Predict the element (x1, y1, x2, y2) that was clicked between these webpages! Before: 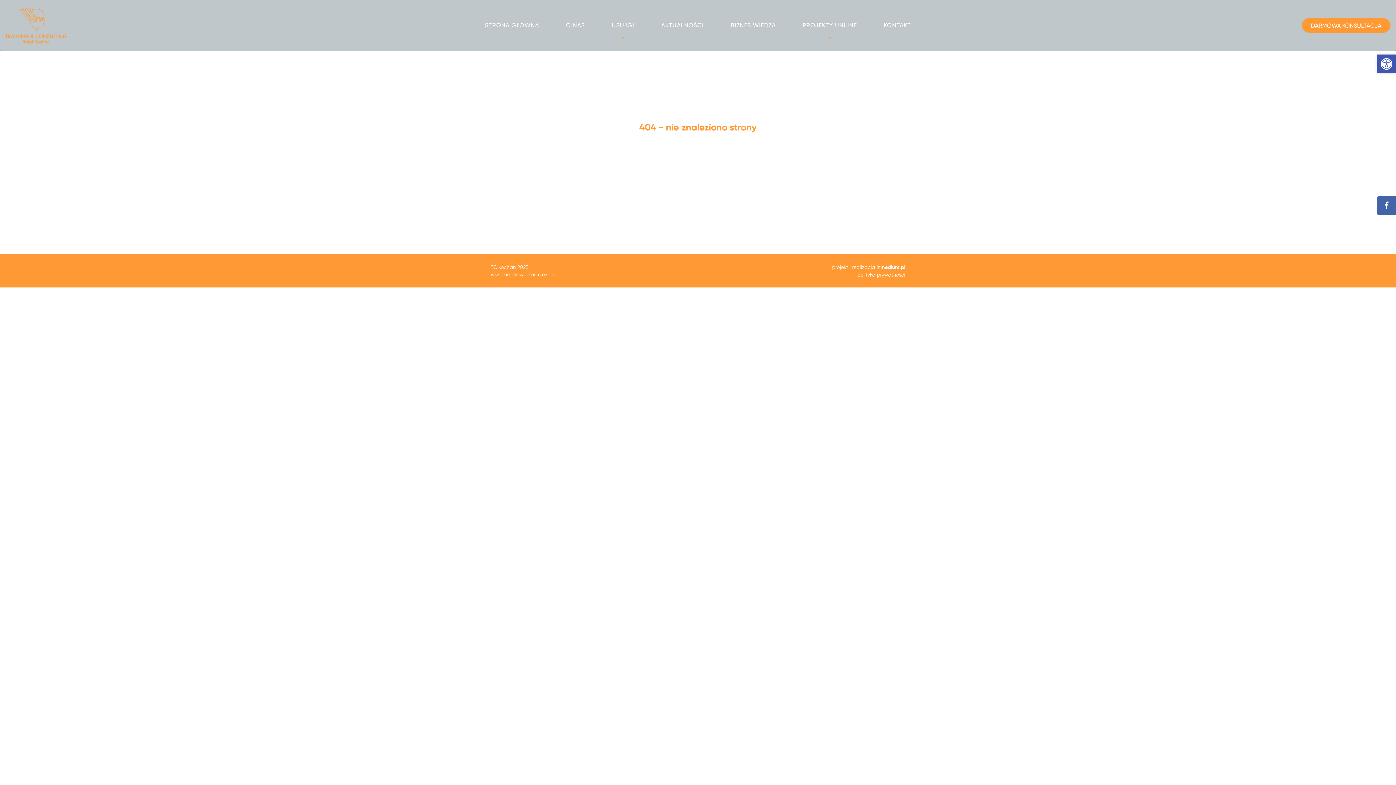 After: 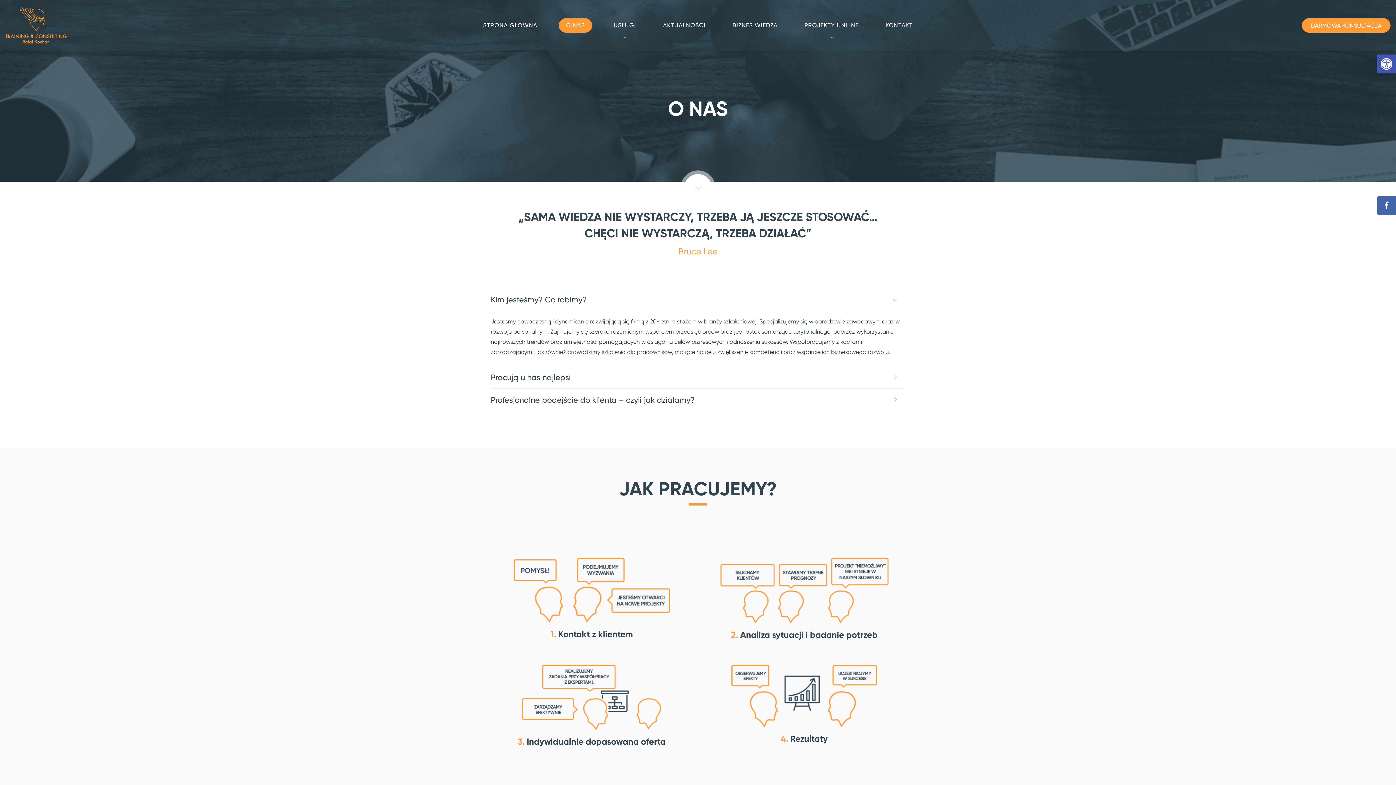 Action: label: O NAS bbox: (560, 16, 590, 34)